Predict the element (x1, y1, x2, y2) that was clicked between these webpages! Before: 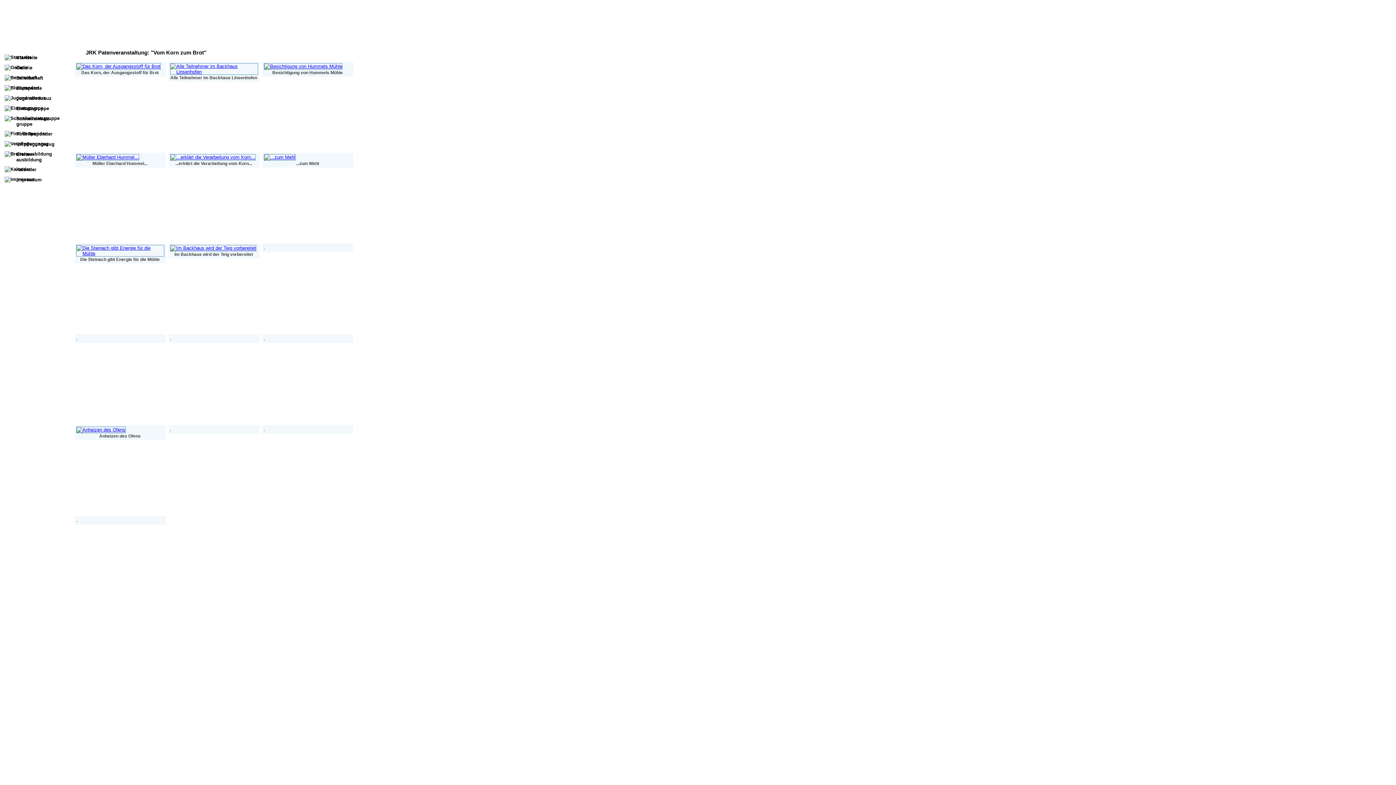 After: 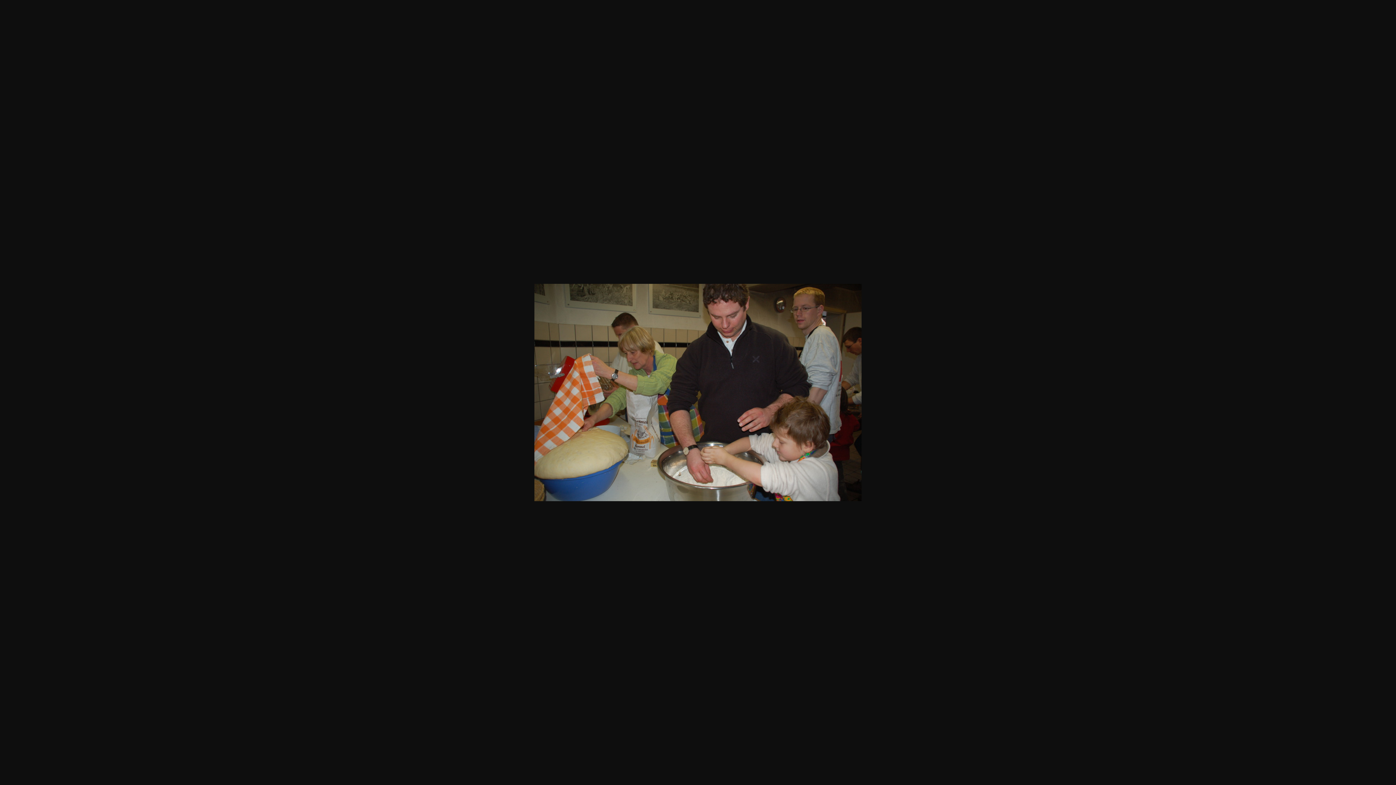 Action: bbox: (264, 245, 264, 250)